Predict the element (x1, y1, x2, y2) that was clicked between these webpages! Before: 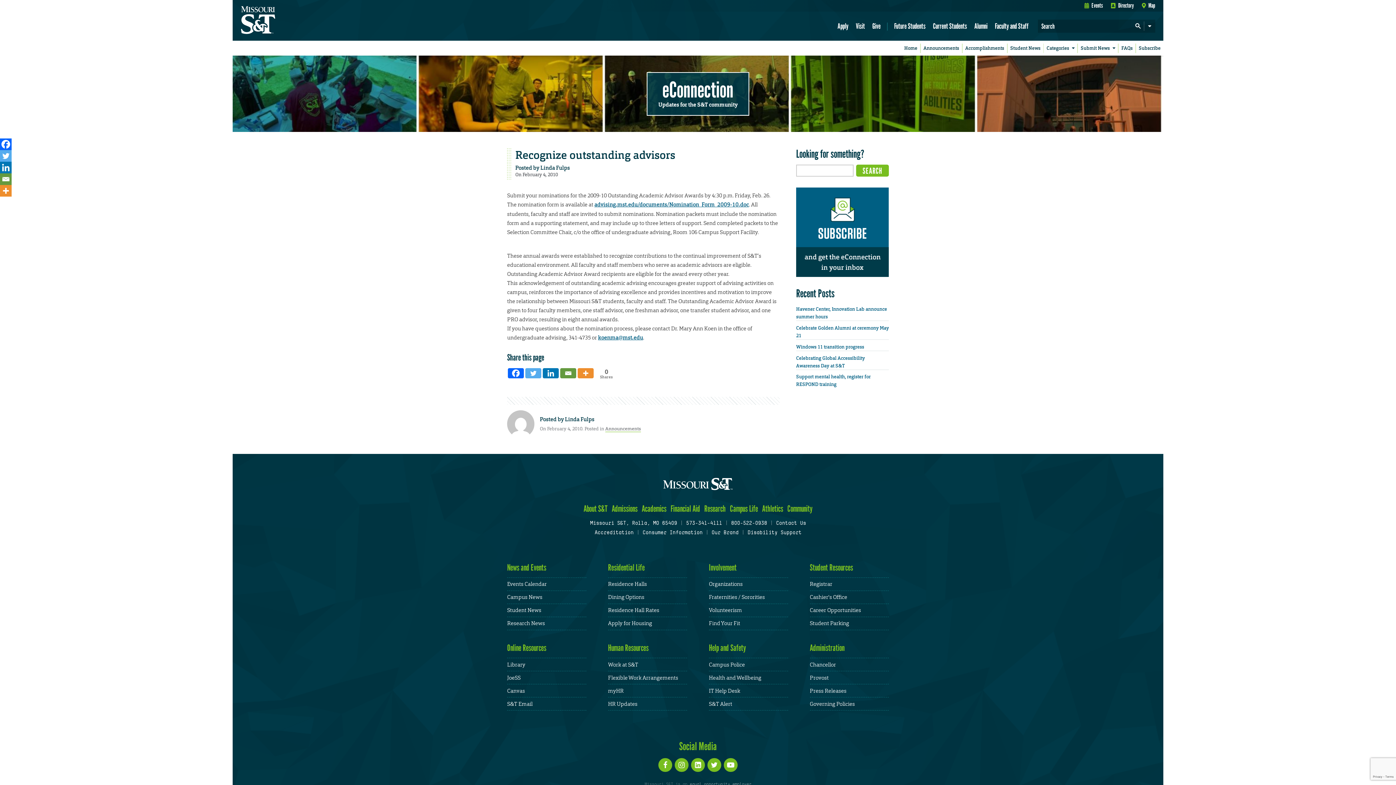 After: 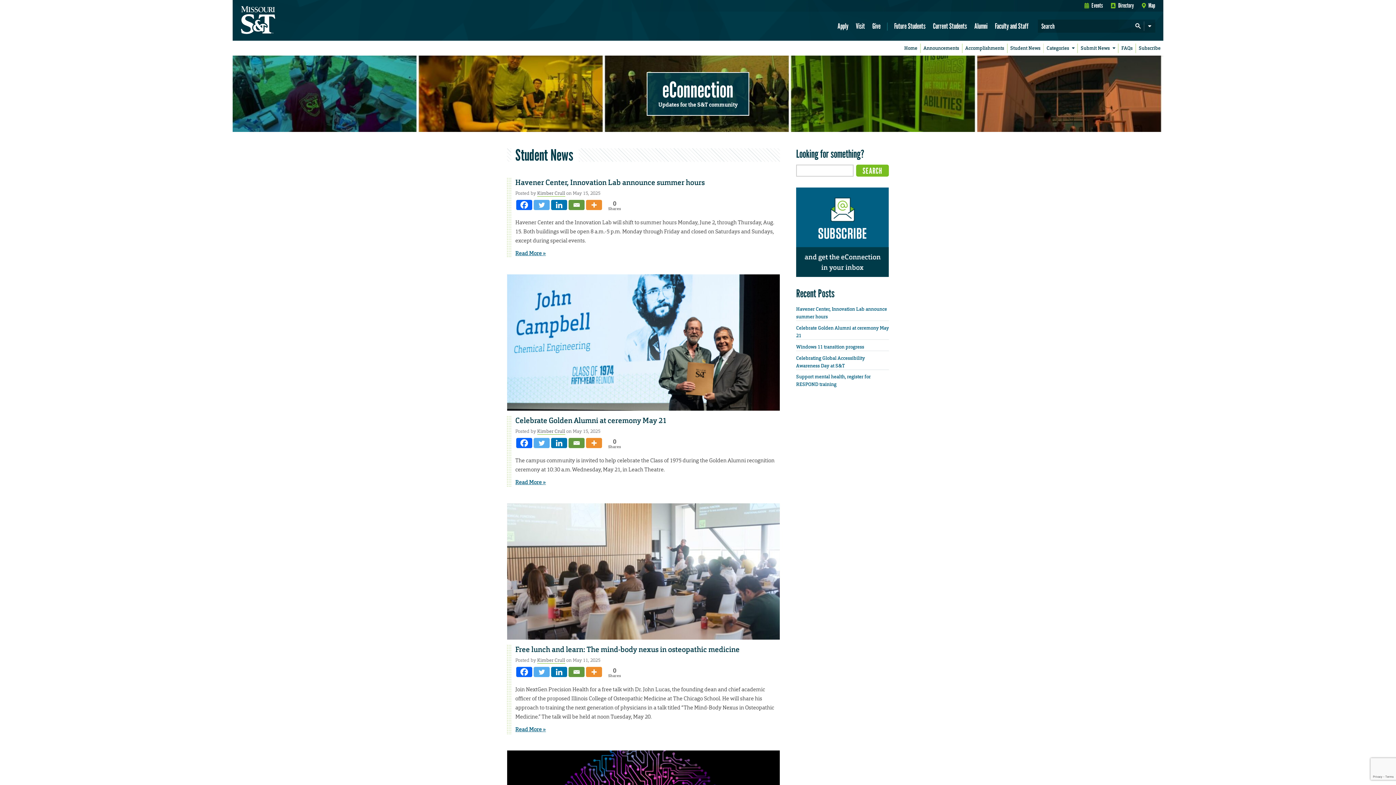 Action: label: Student News bbox: (1007, 40, 1043, 55)